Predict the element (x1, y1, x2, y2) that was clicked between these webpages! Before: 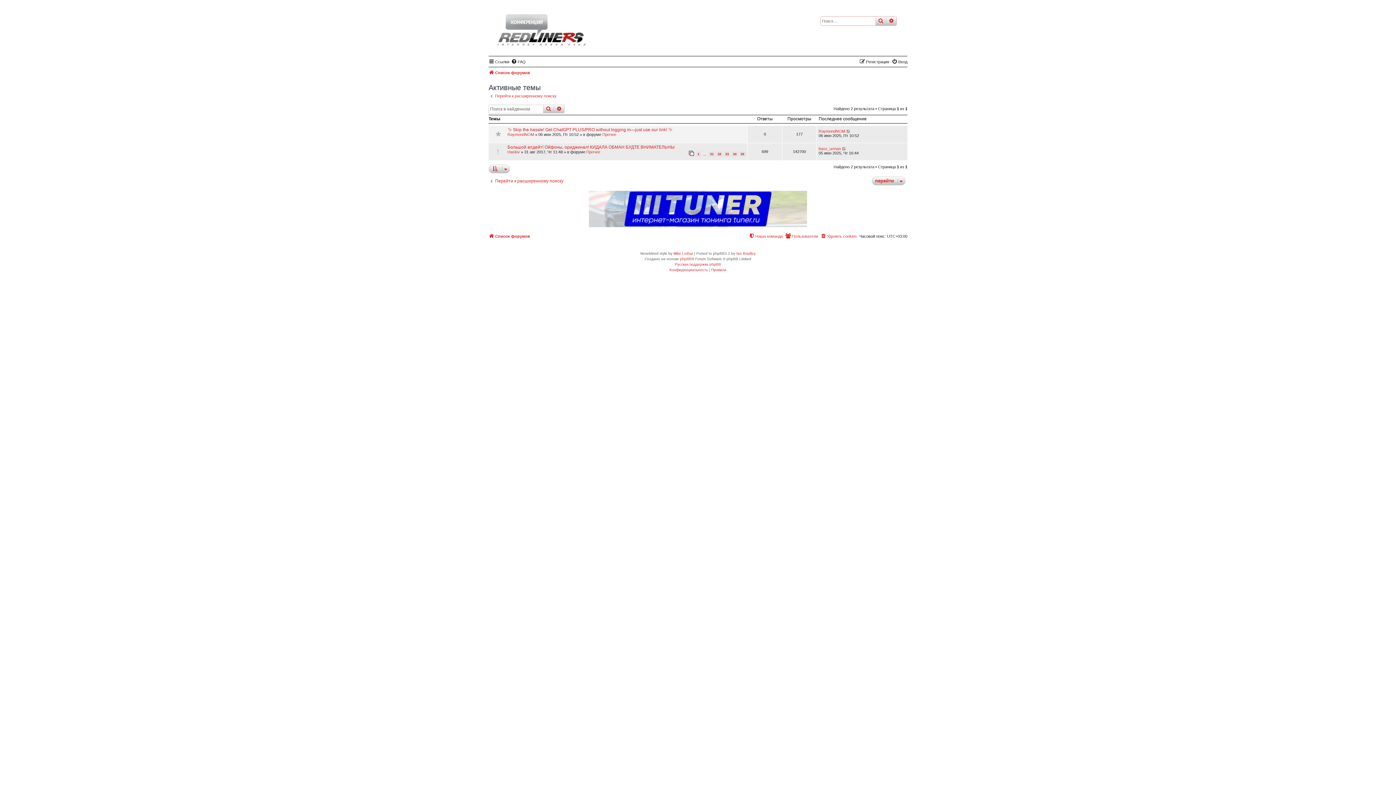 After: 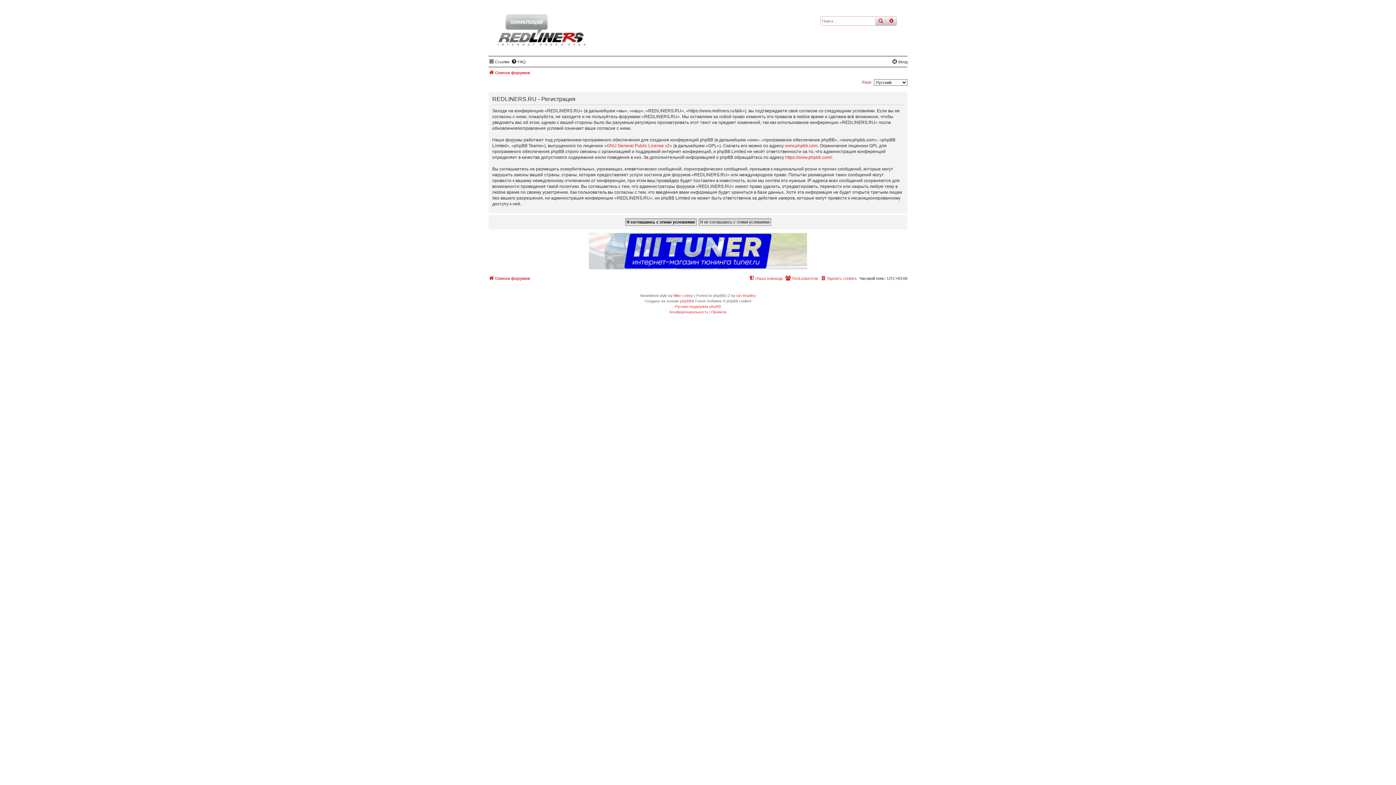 Action: bbox: (859, 57, 889, 66) label: Регистрация